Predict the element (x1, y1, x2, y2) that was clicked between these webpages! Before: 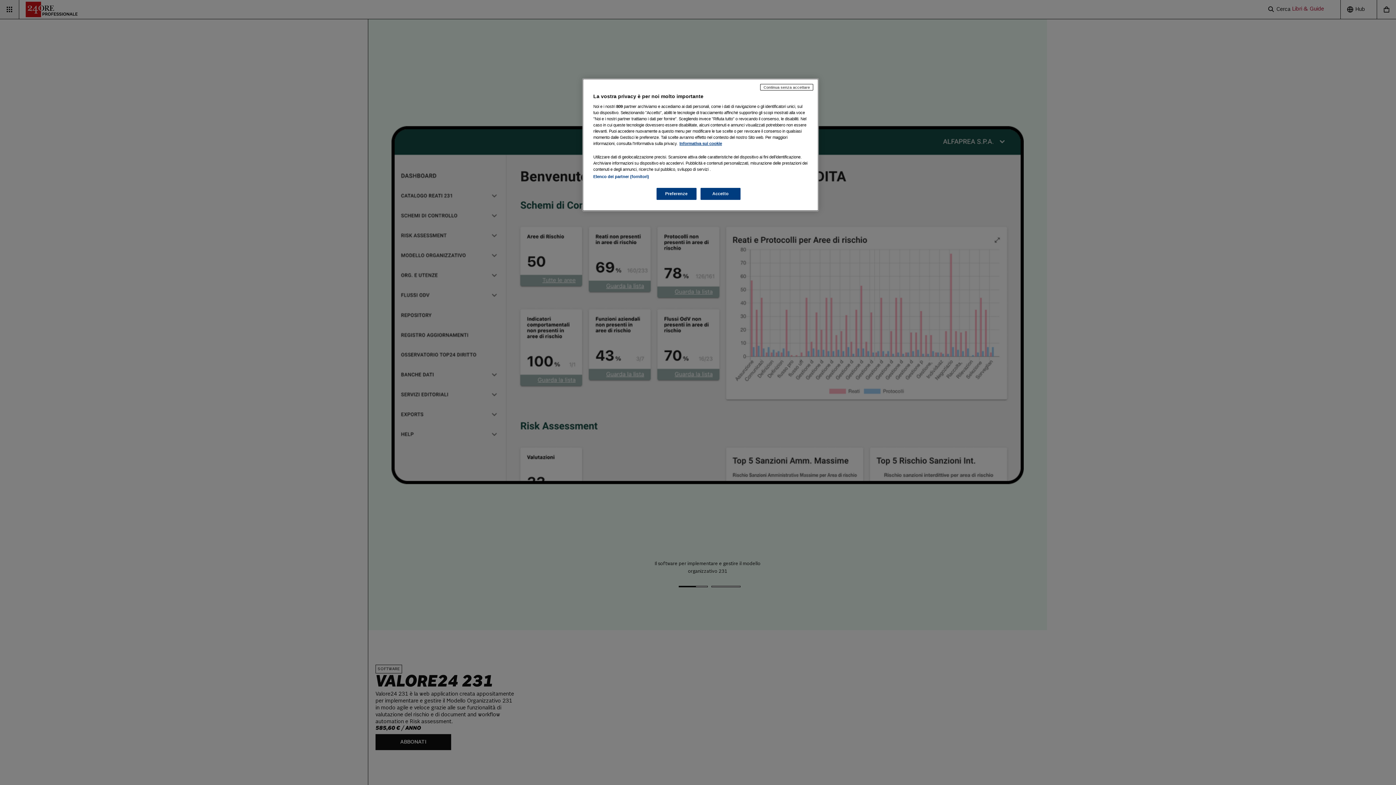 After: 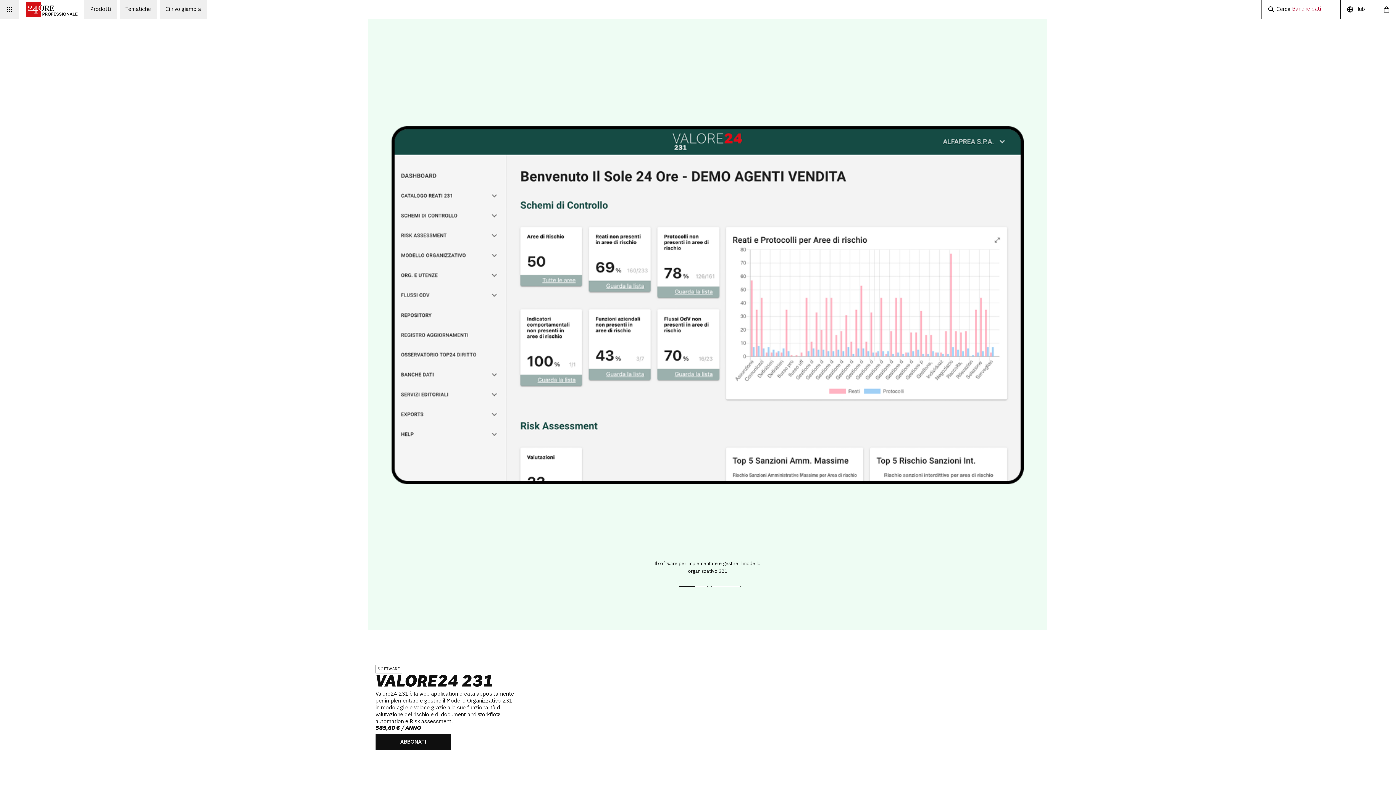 Action: label: Accetto bbox: (700, 188, 740, 200)